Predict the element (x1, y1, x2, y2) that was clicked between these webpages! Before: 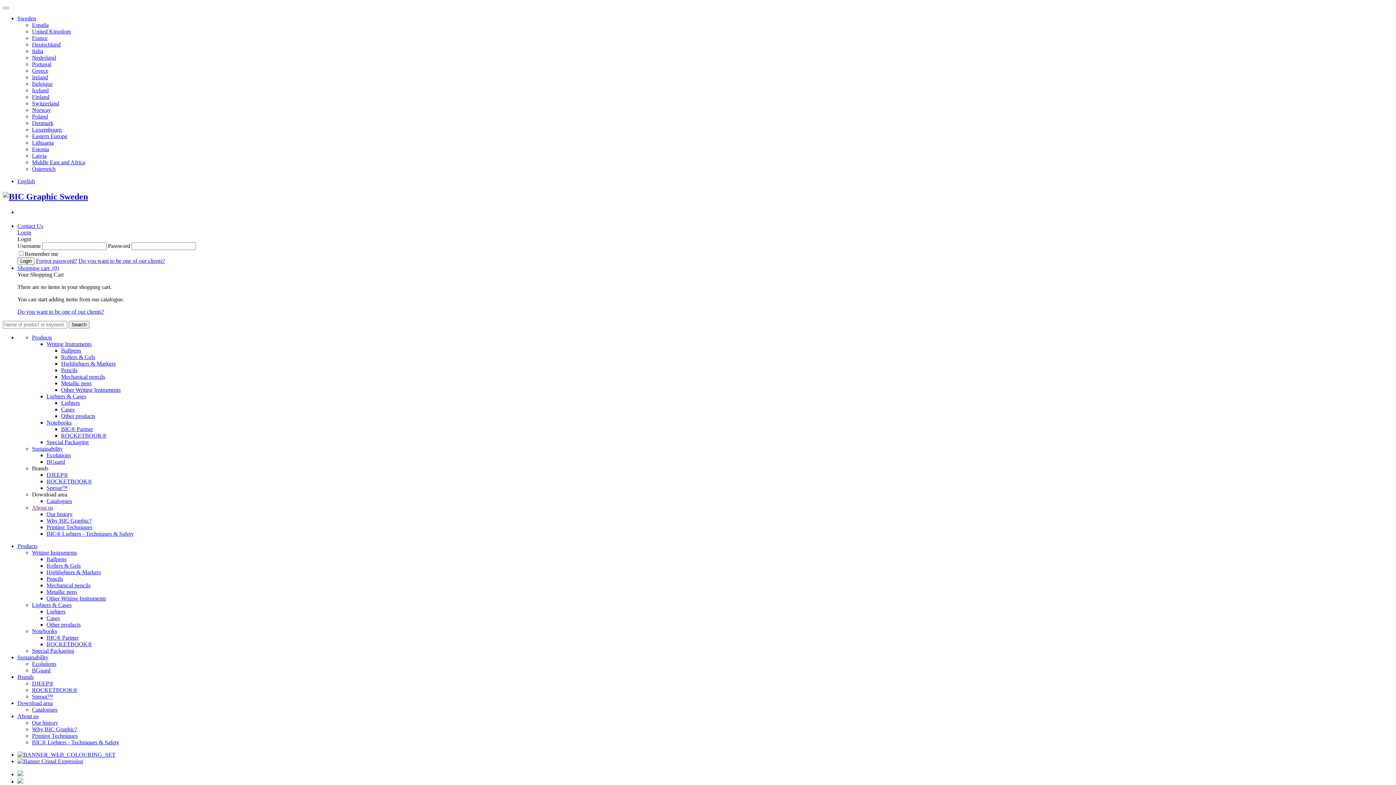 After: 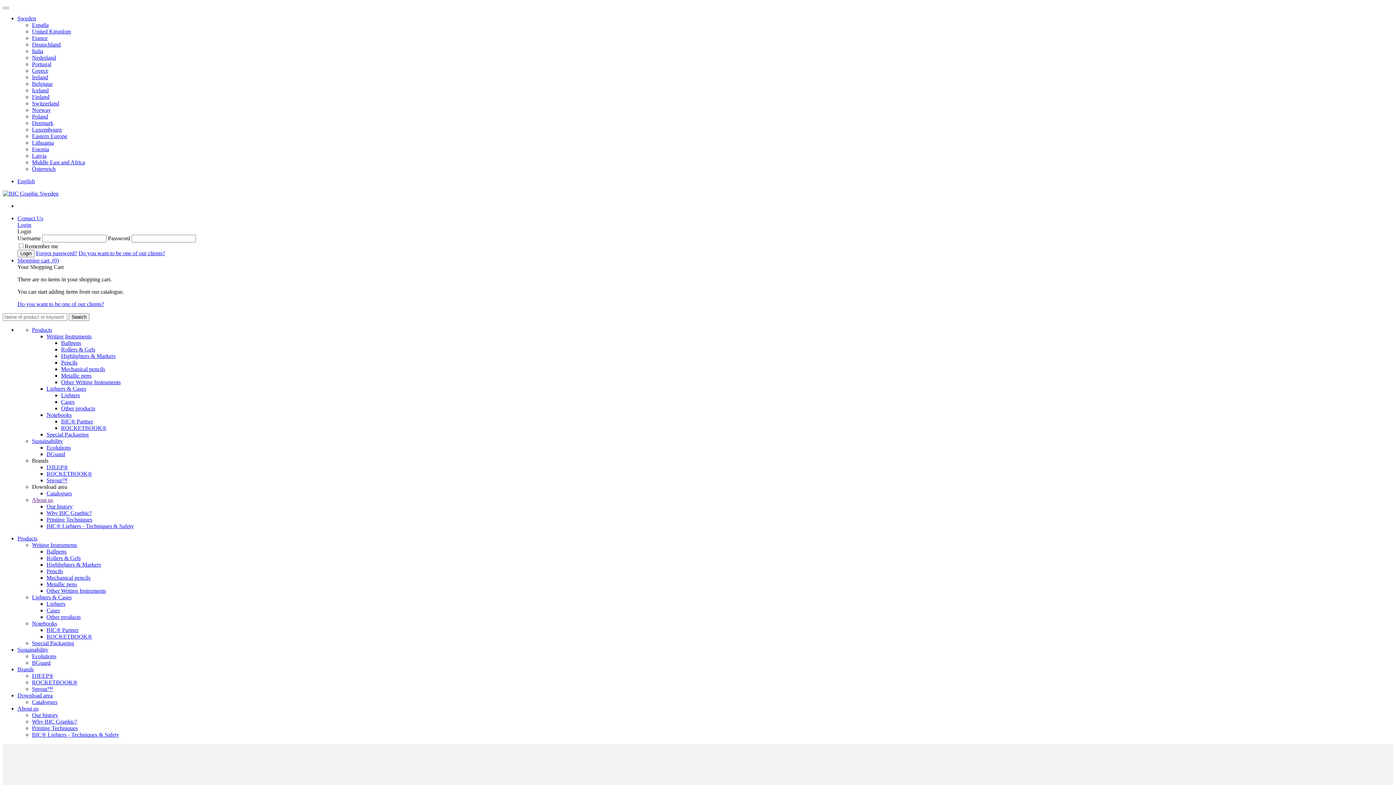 Action: label: Catalogues bbox: (46, 498, 72, 504)